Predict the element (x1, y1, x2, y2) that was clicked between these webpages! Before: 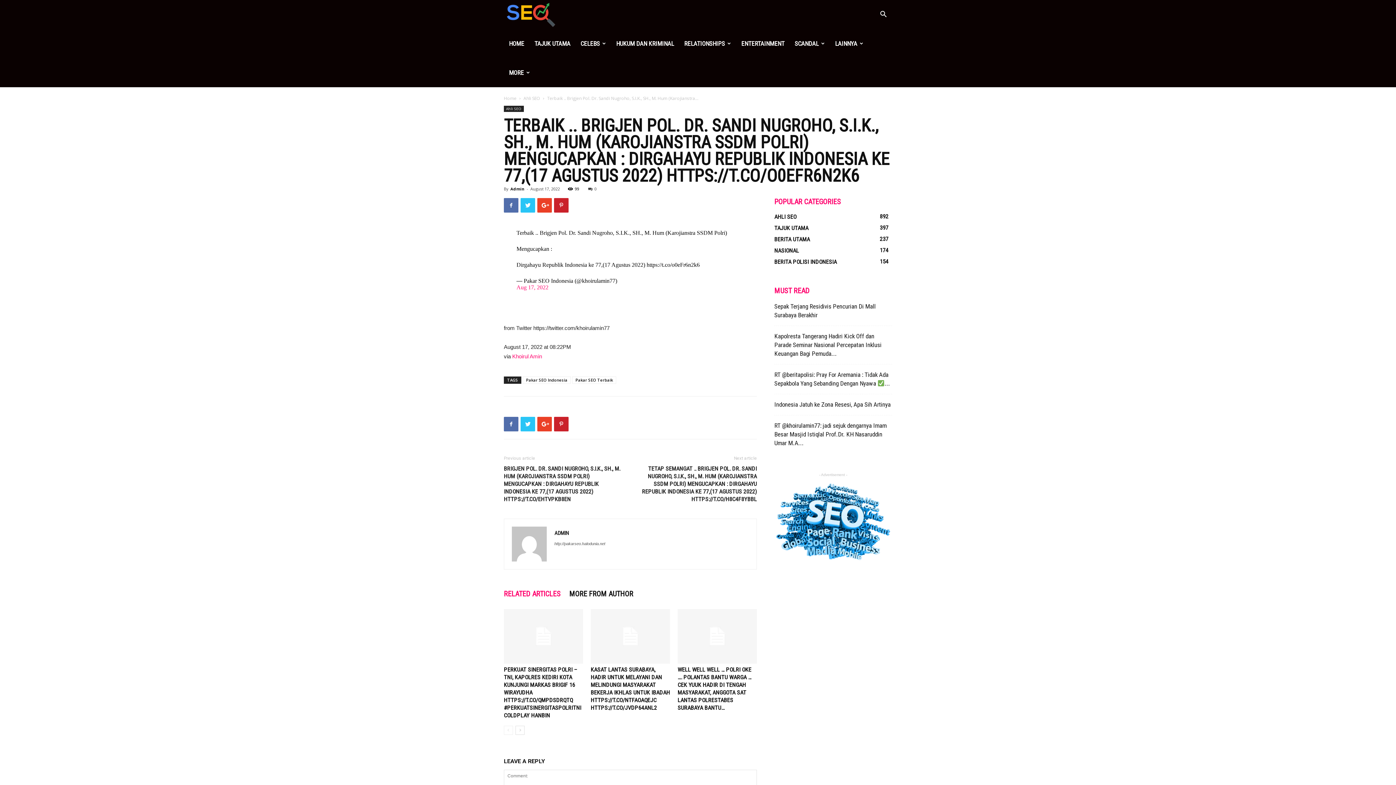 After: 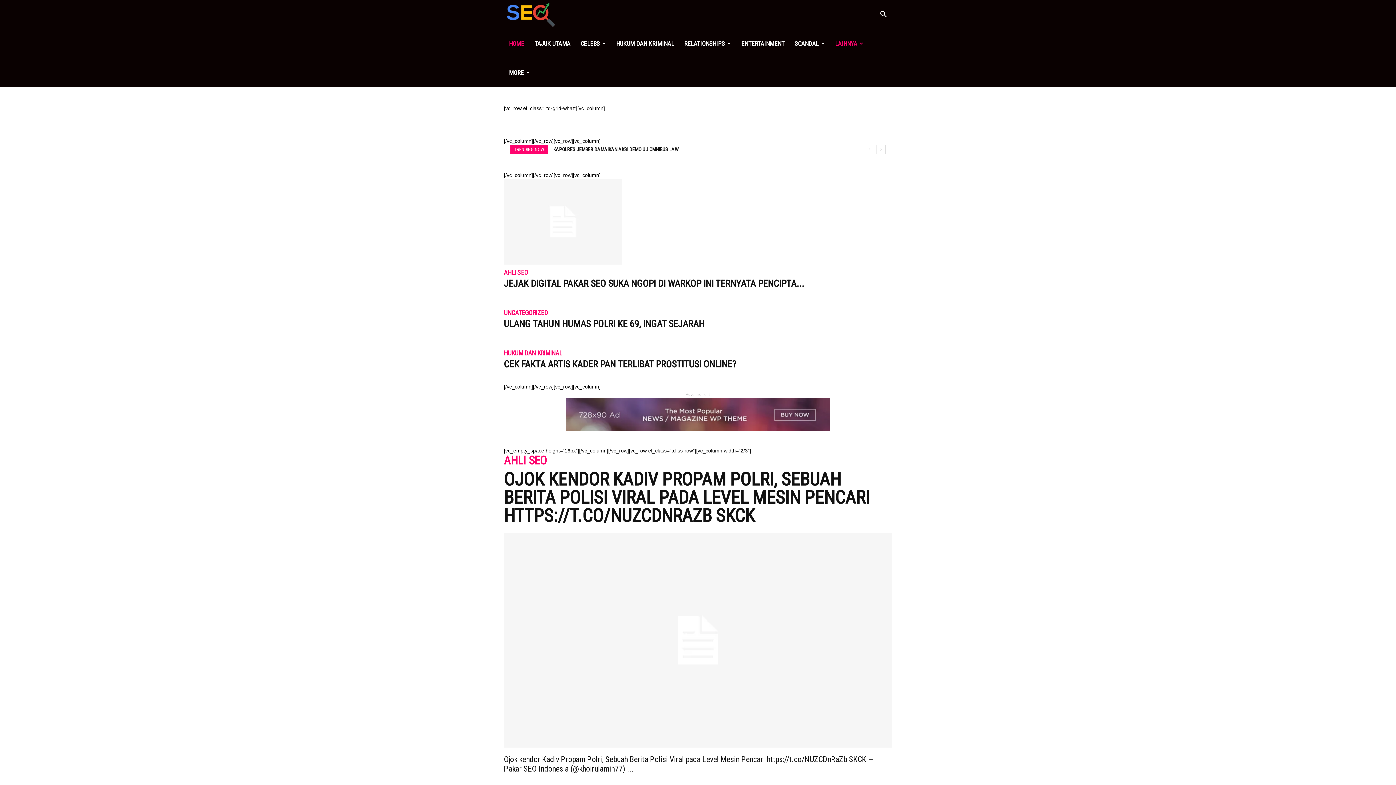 Action: bbox: (504, 29, 529, 58) label: HOME